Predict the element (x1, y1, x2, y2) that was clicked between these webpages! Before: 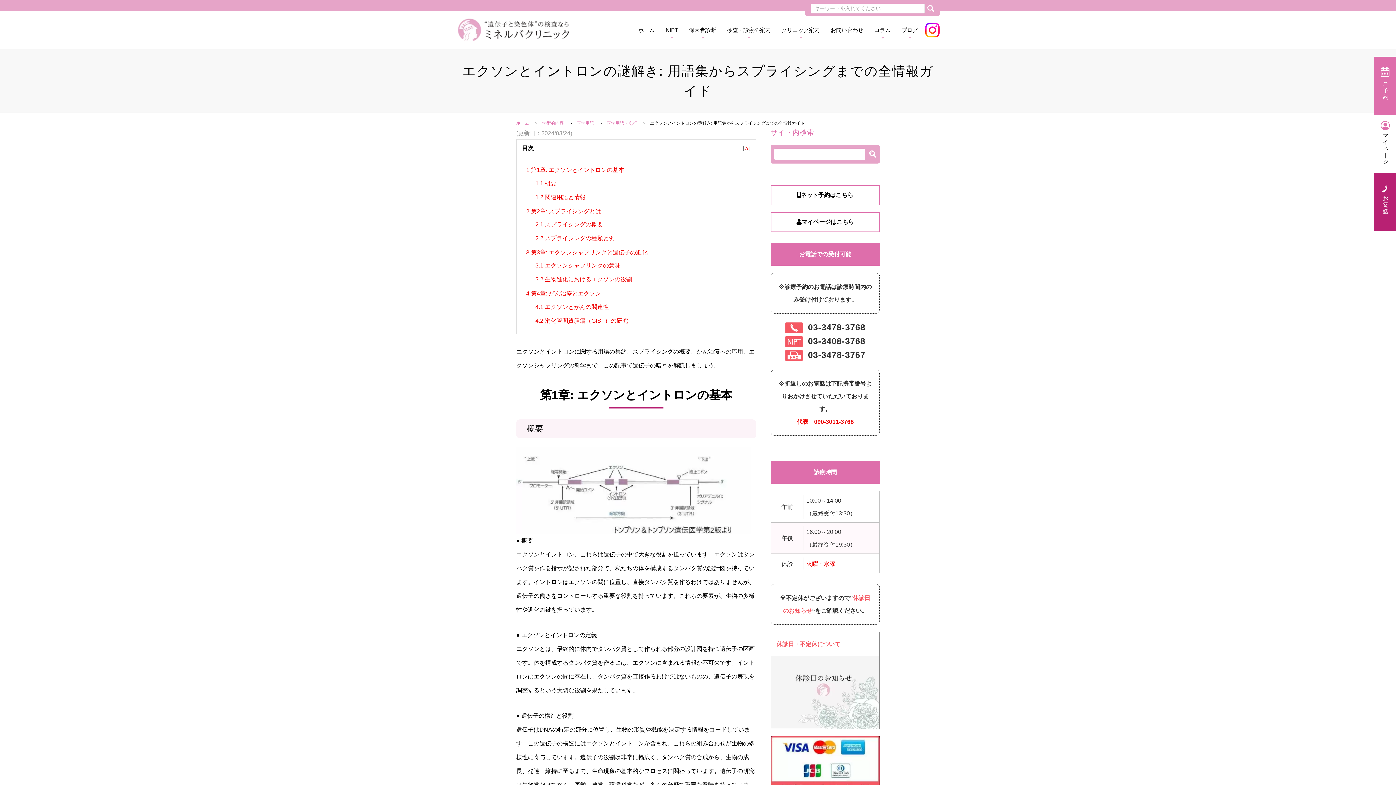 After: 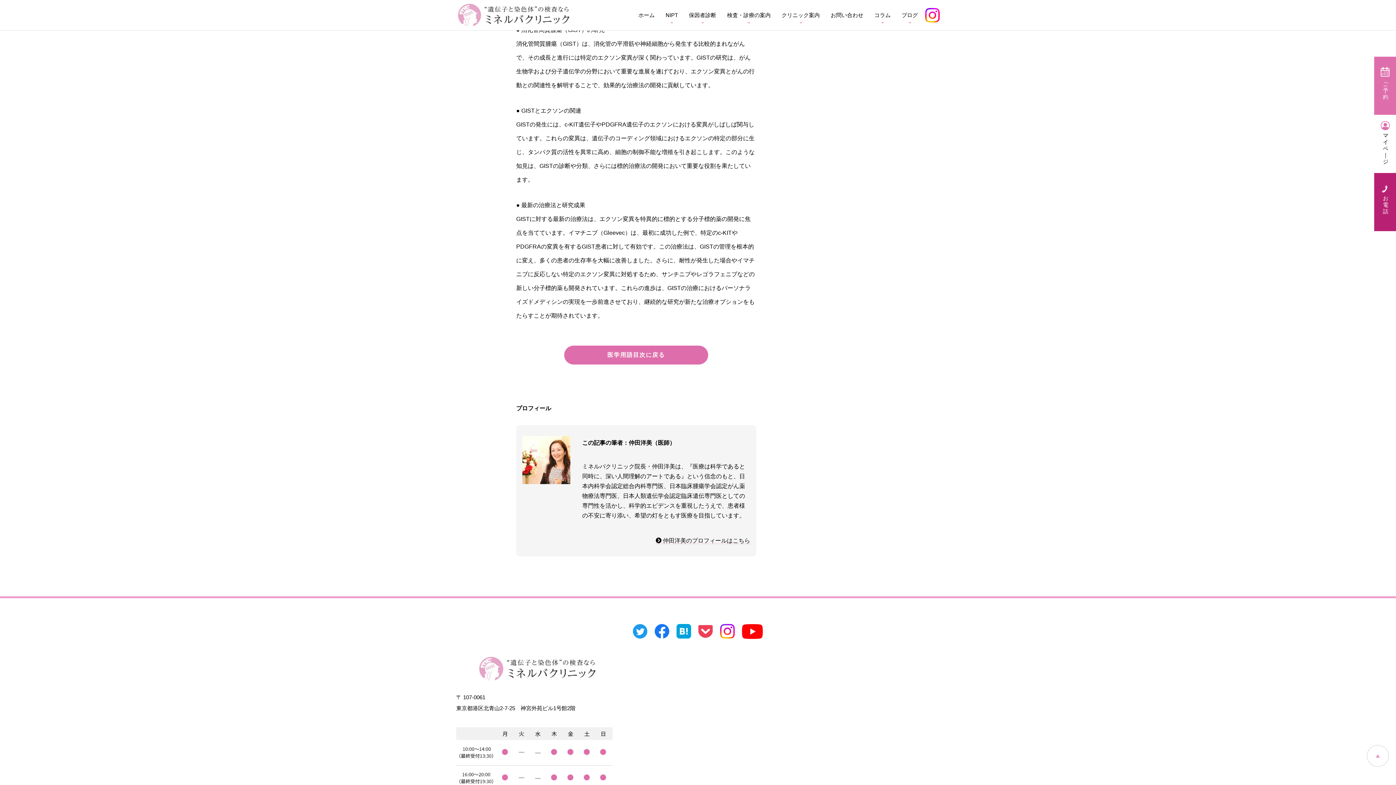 Action: bbox: (535, 317, 628, 323) label: 4.2 消化管間質腫瘍（GIST）の研究